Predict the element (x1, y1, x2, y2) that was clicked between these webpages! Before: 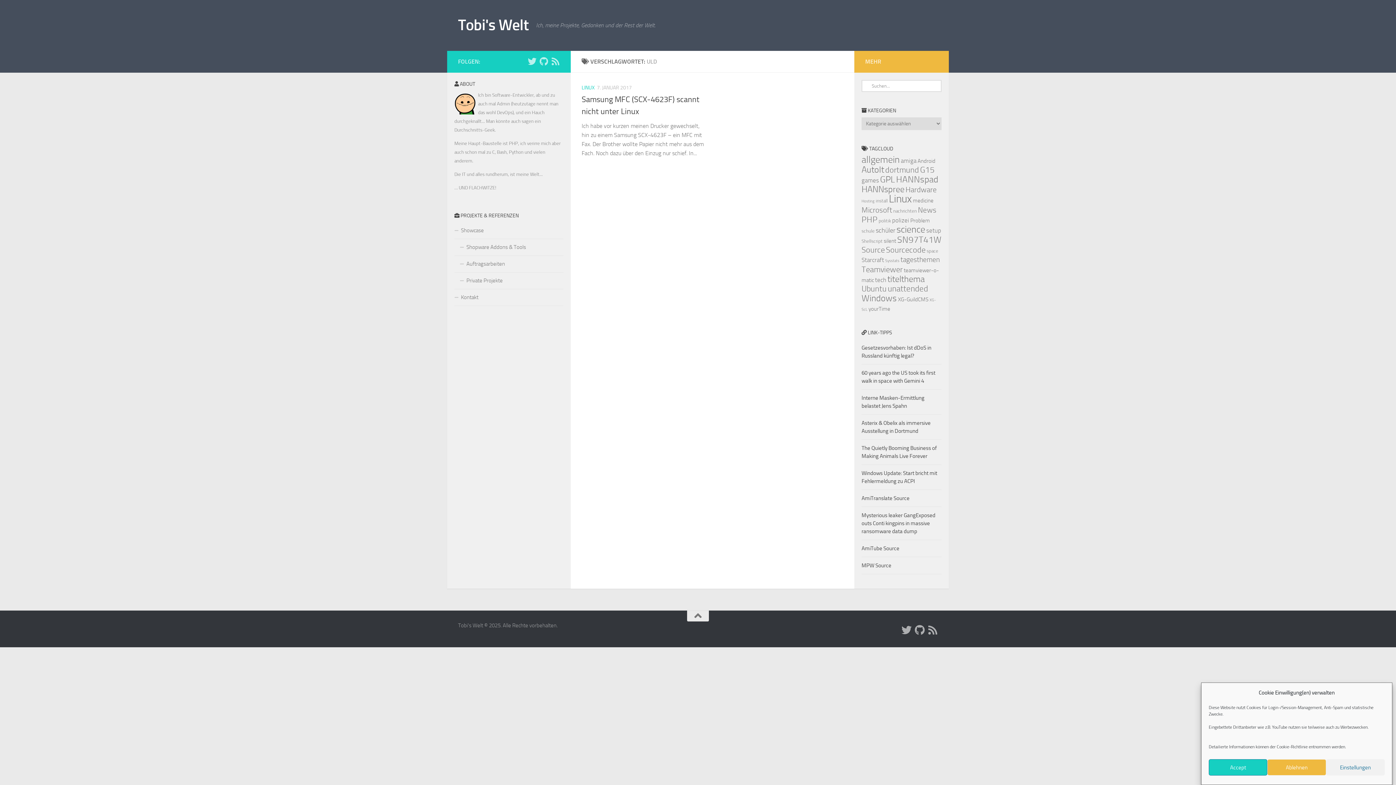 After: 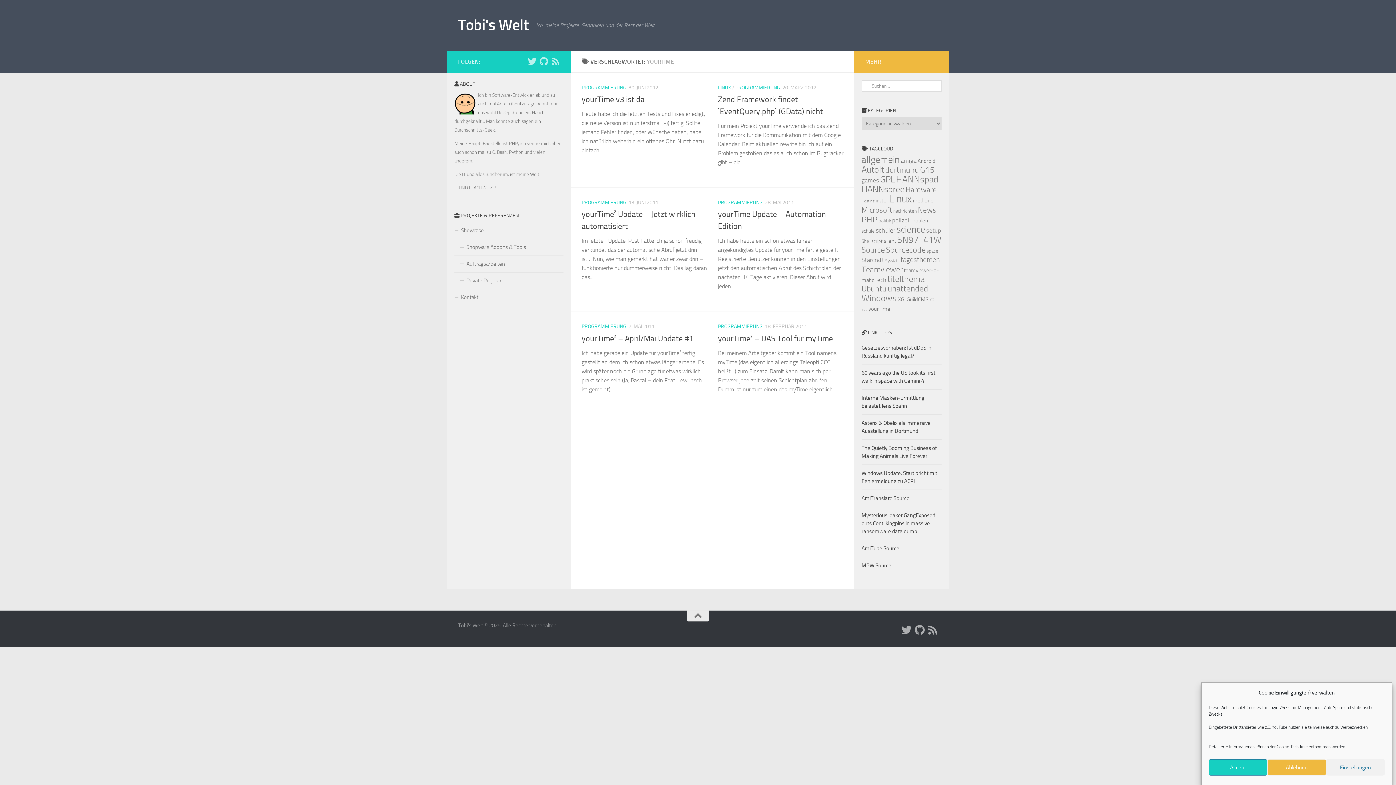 Action: label: yourTime (6 Einträge) bbox: (868, 305, 890, 312)